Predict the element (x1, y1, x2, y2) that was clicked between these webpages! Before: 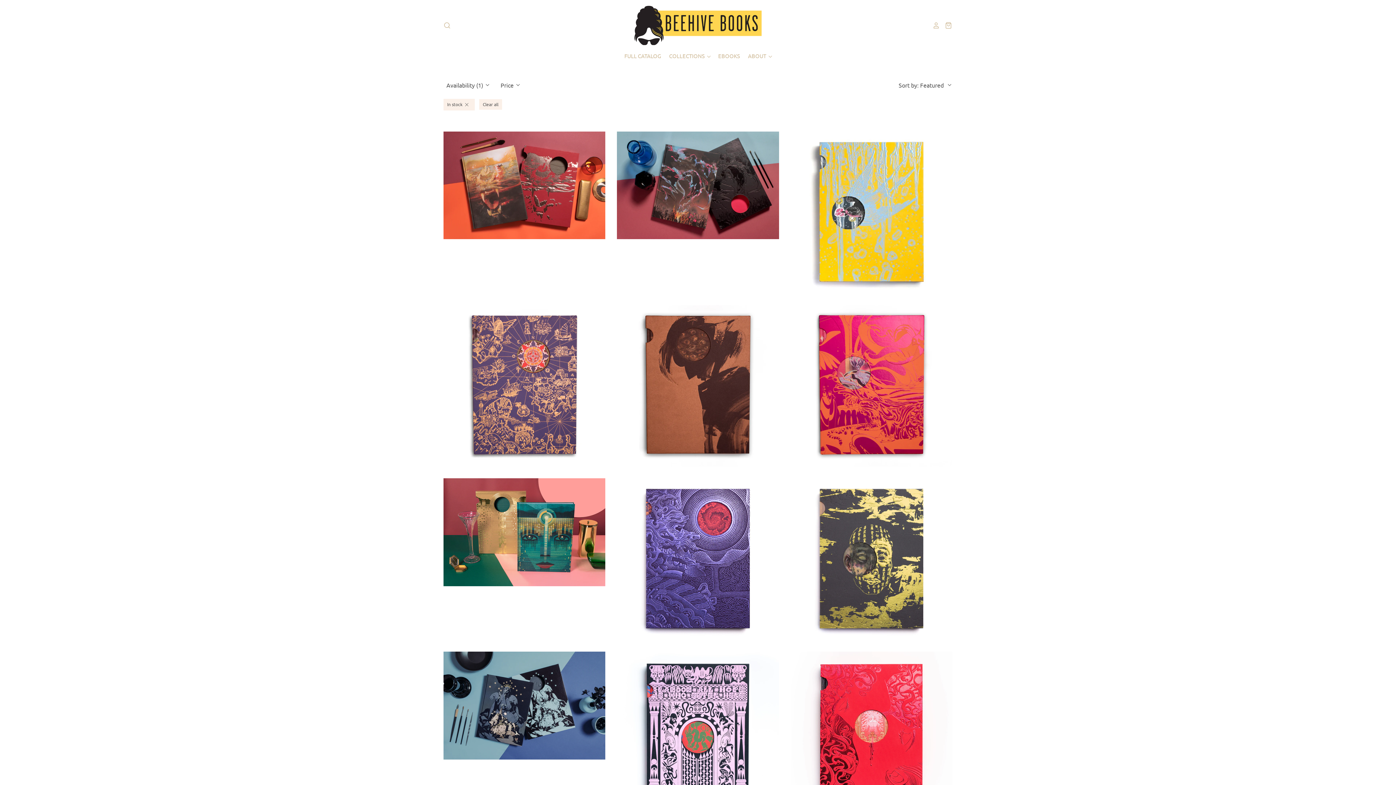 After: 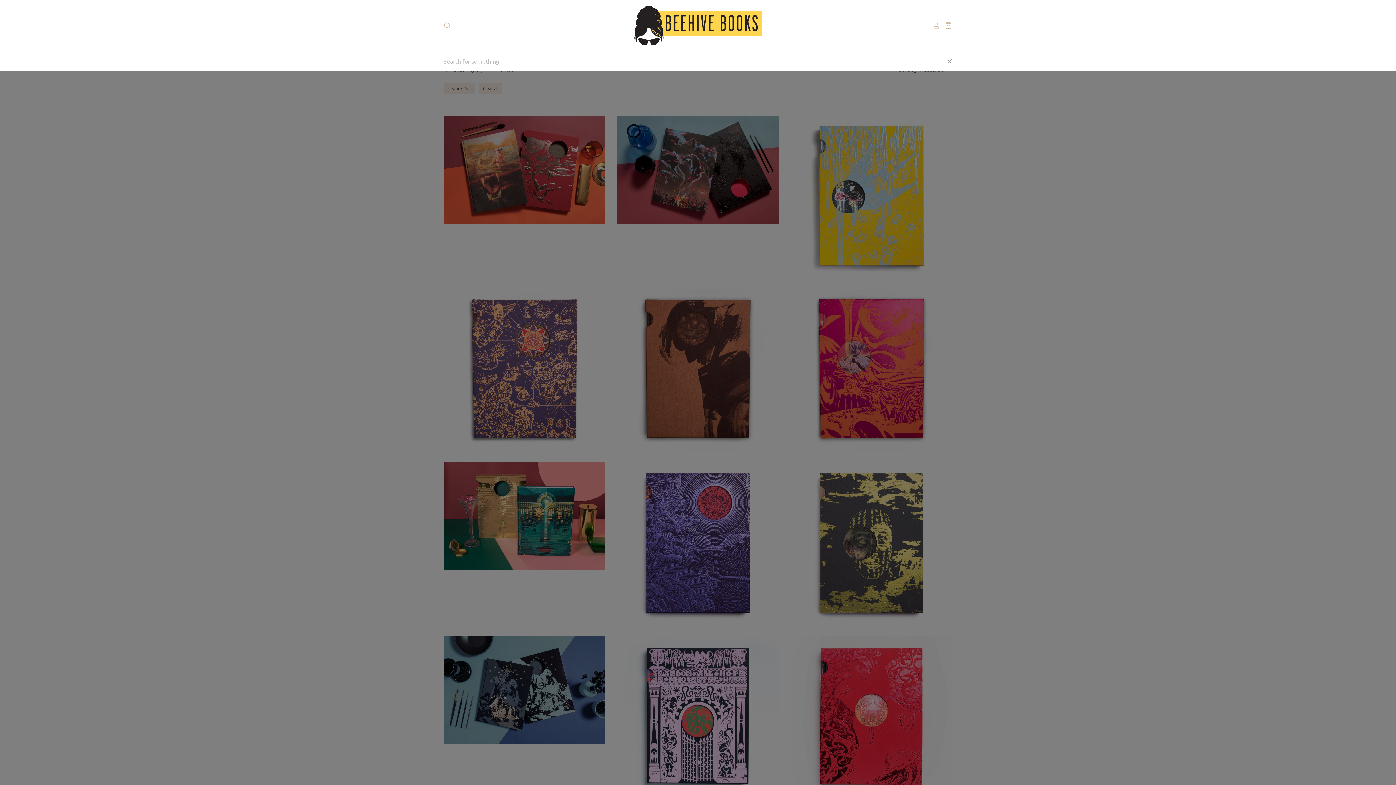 Action: bbox: (443, 21, 450, 29)